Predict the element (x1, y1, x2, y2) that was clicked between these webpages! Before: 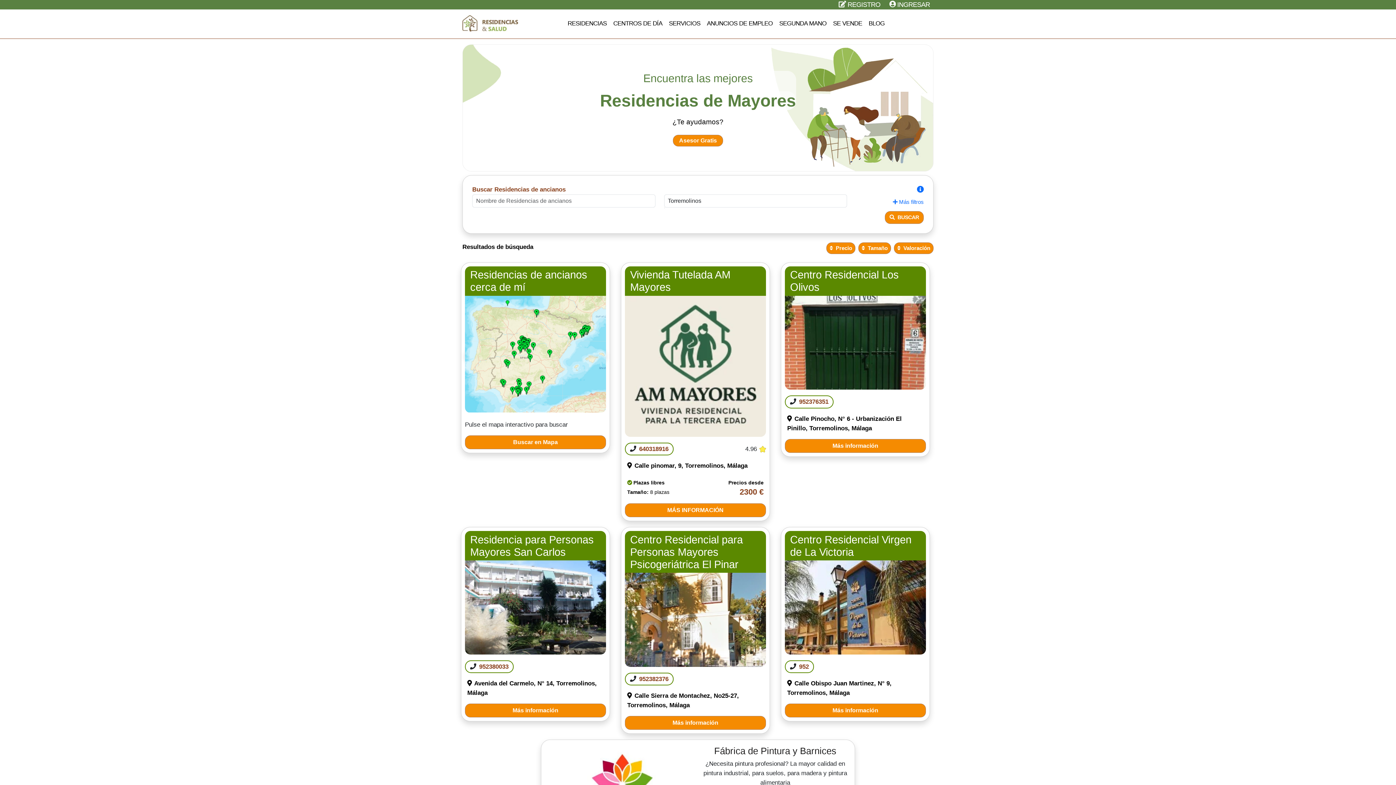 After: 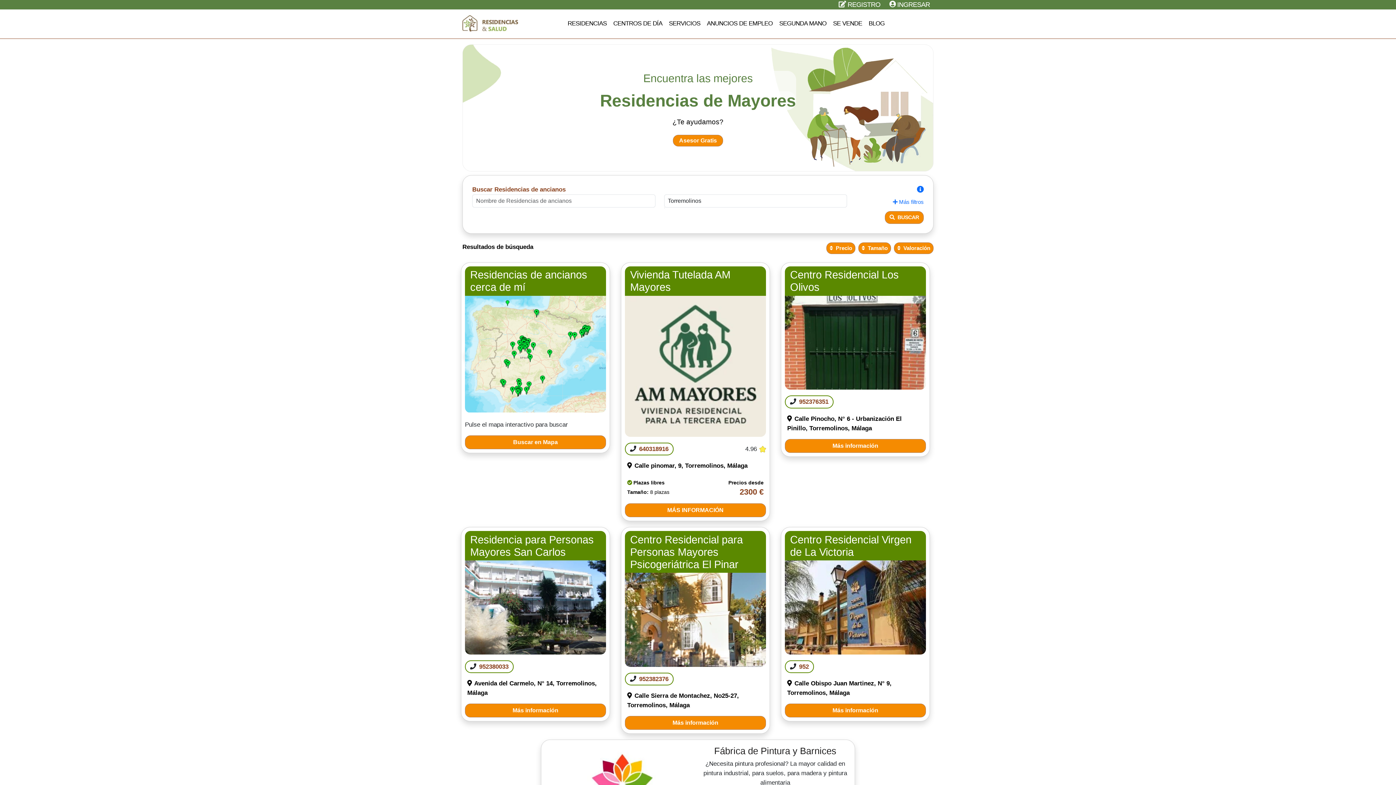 Action: label: 952380033 bbox: (476, 663, 508, 670)